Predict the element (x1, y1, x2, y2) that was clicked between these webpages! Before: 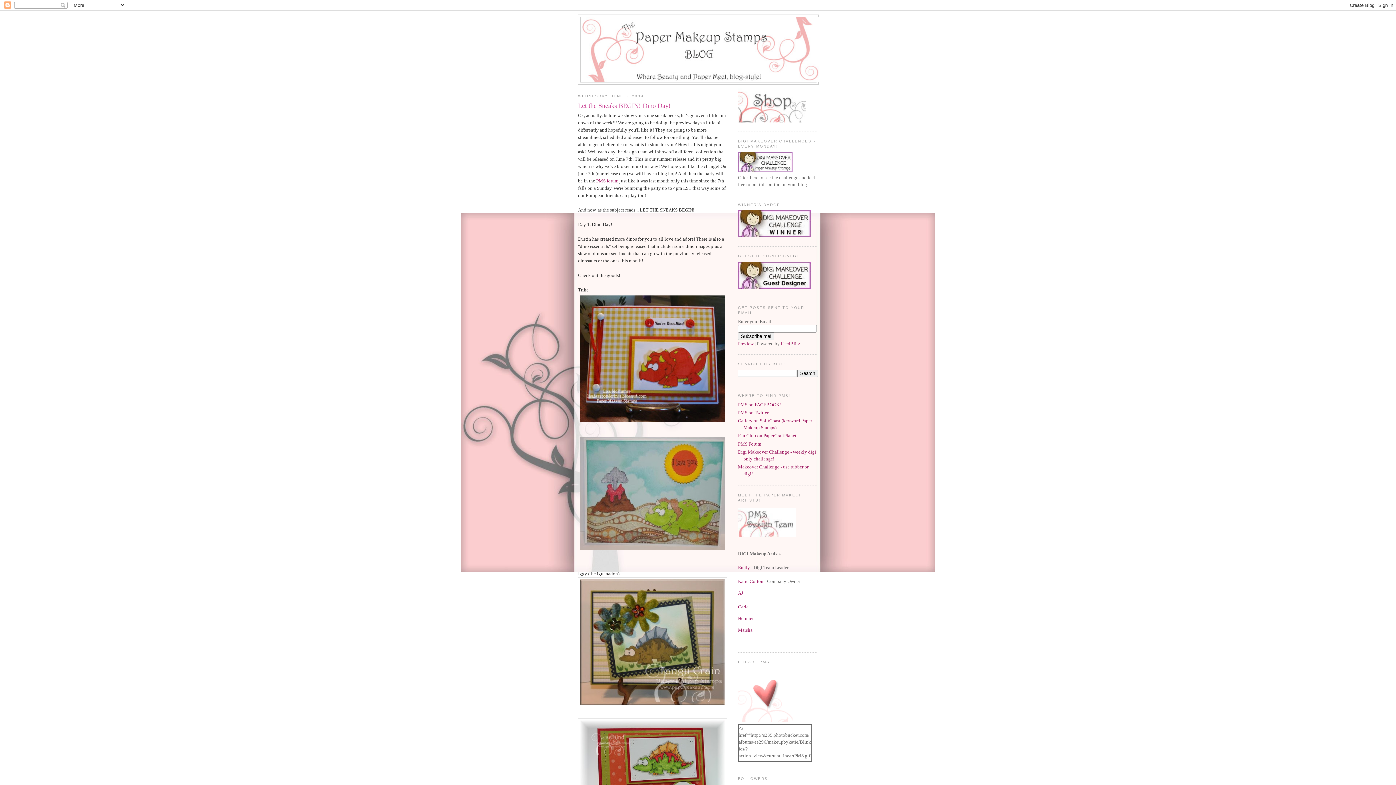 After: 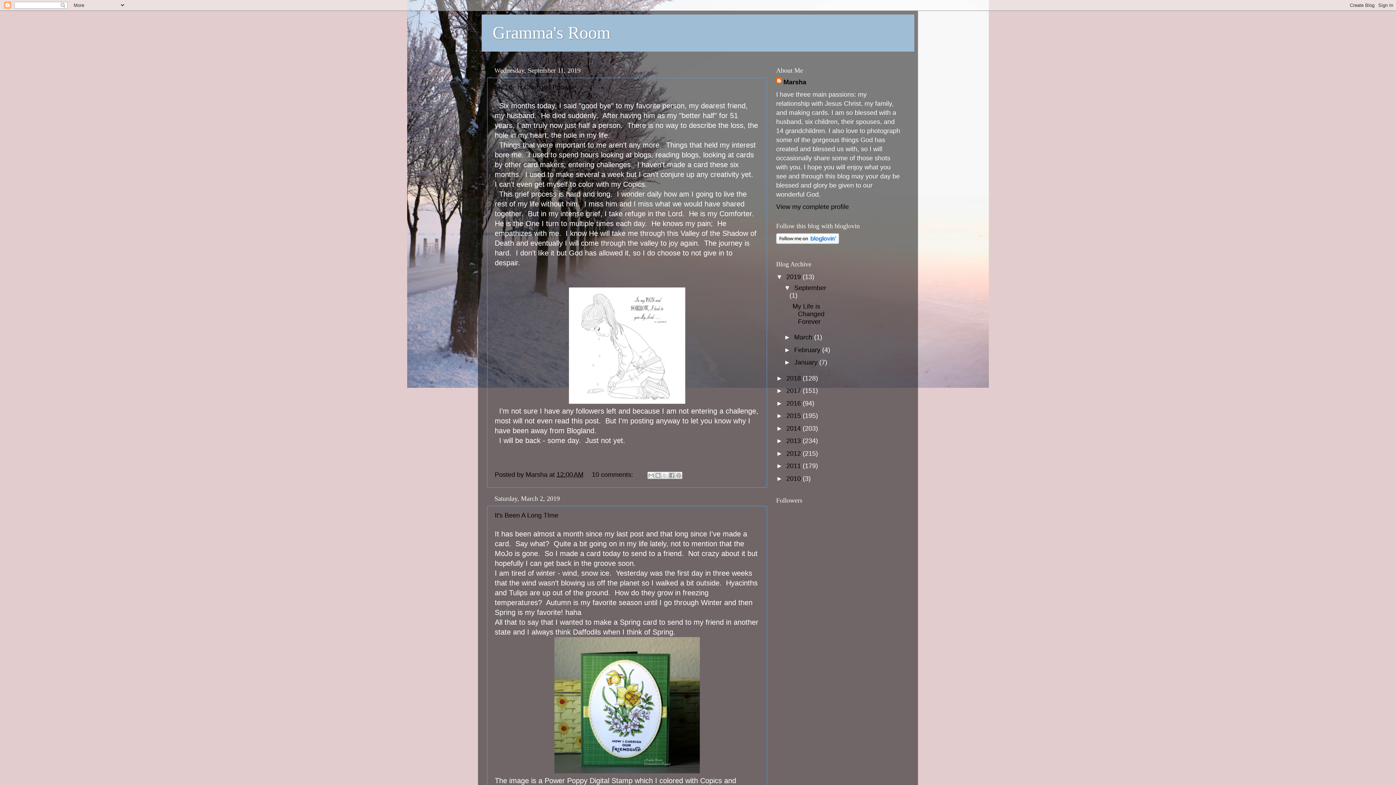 Action: bbox: (738, 627, 752, 633) label: Marsha